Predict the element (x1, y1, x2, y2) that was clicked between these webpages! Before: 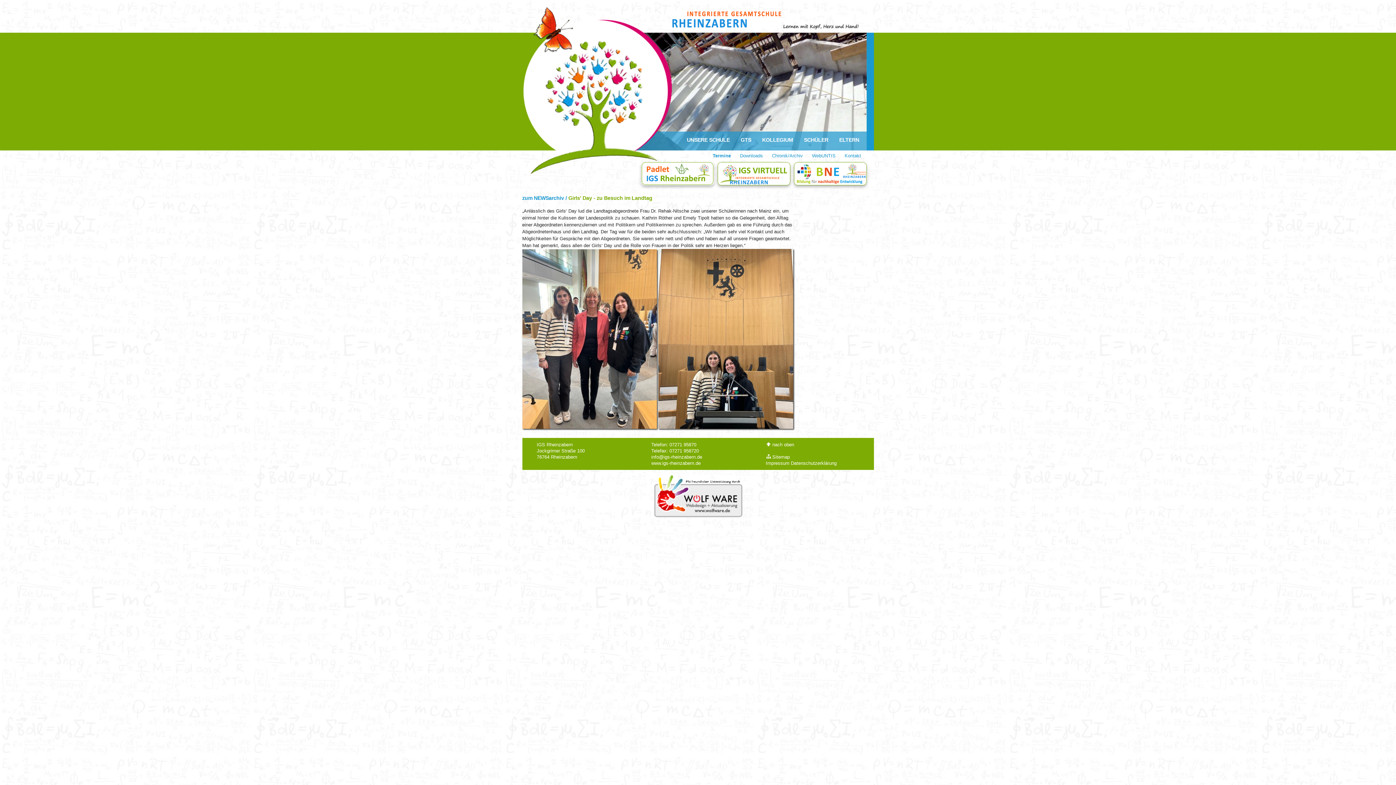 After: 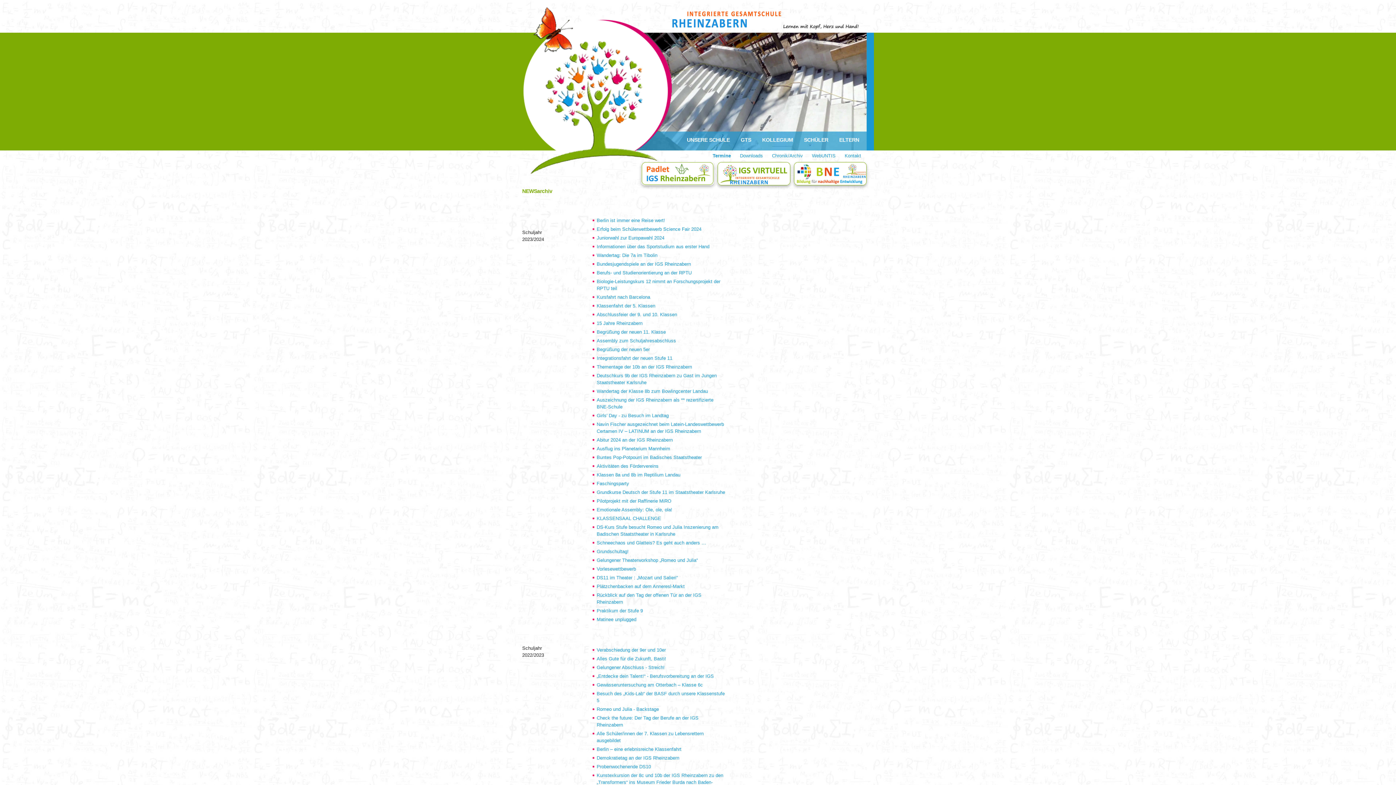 Action: label: Chronik/Archiv bbox: (772, 153, 803, 158)